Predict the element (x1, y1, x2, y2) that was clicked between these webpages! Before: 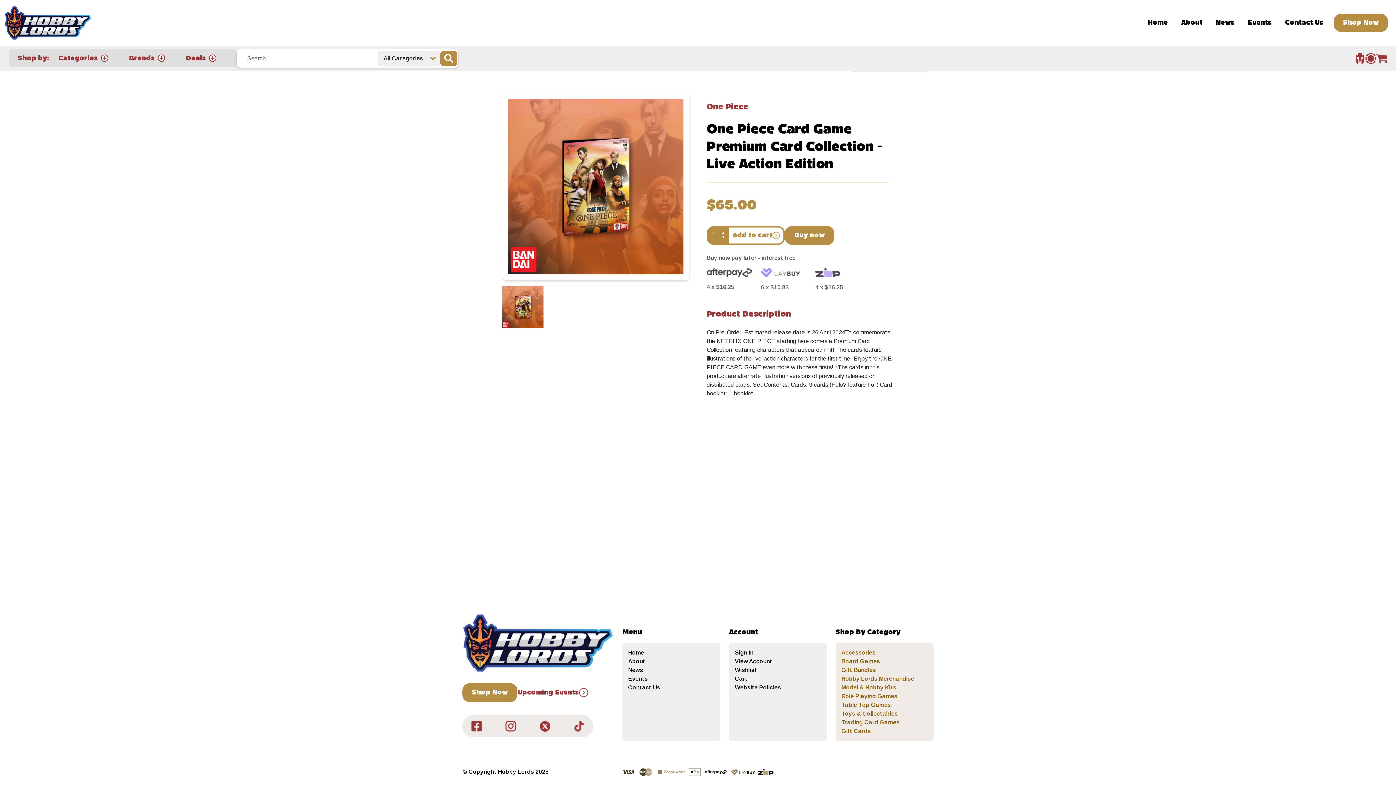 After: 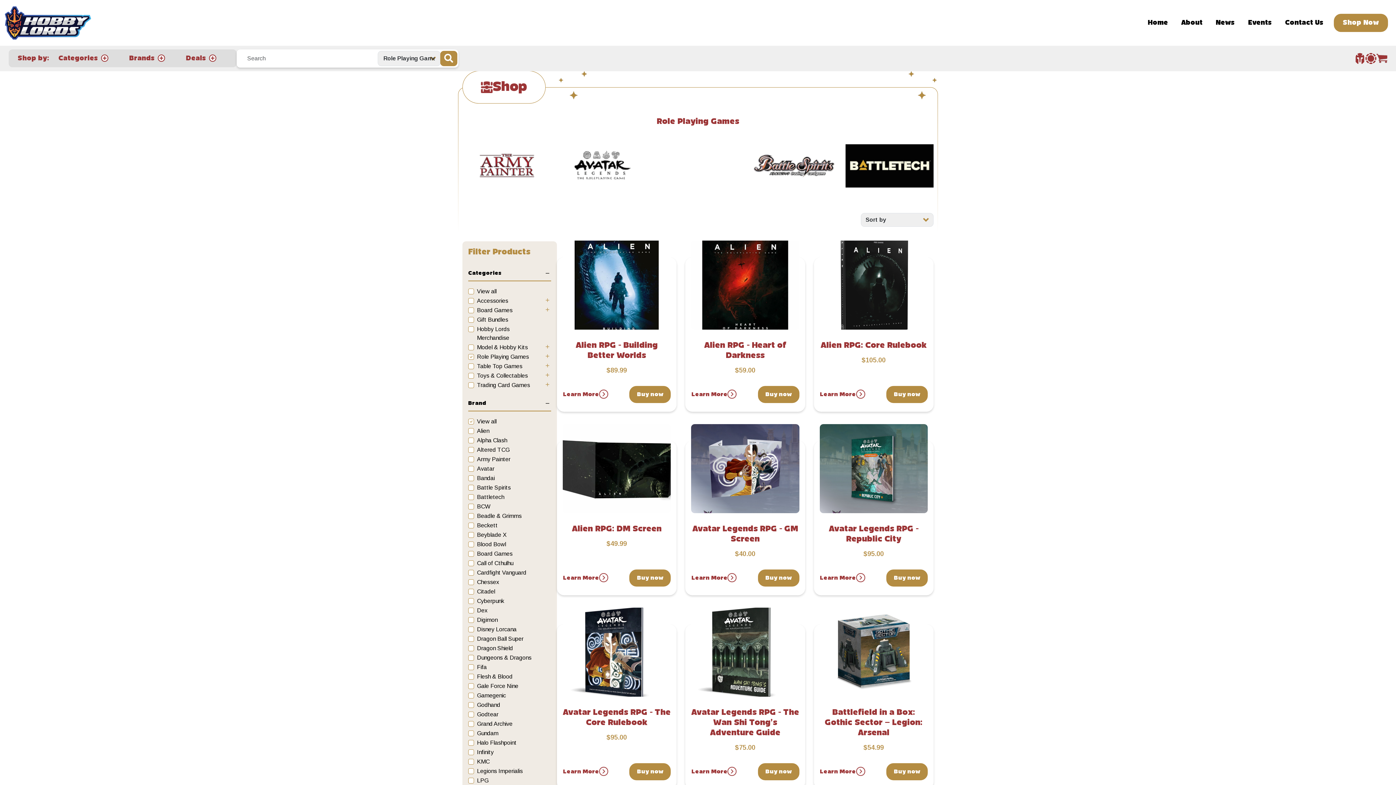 Action: bbox: (841, 693, 897, 699) label: Role Playing Games